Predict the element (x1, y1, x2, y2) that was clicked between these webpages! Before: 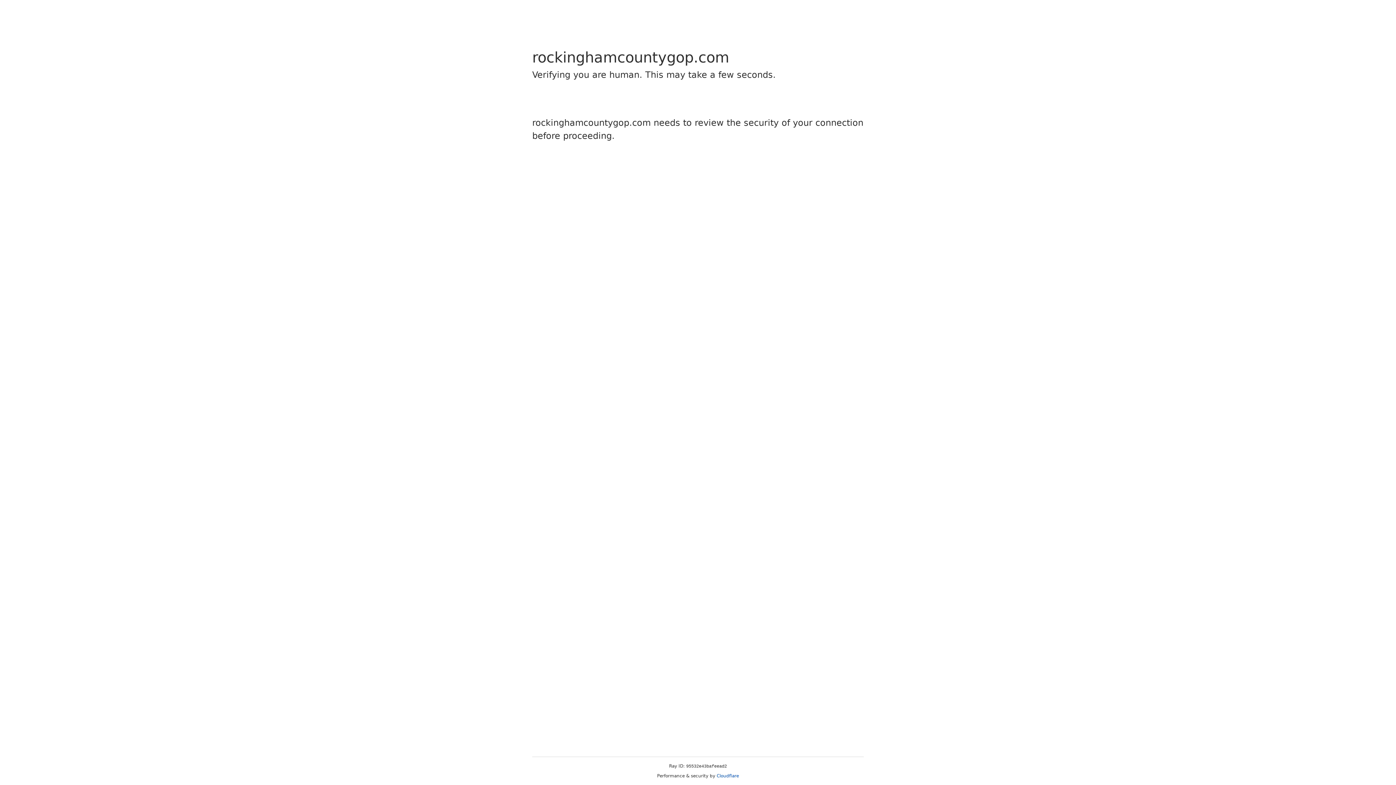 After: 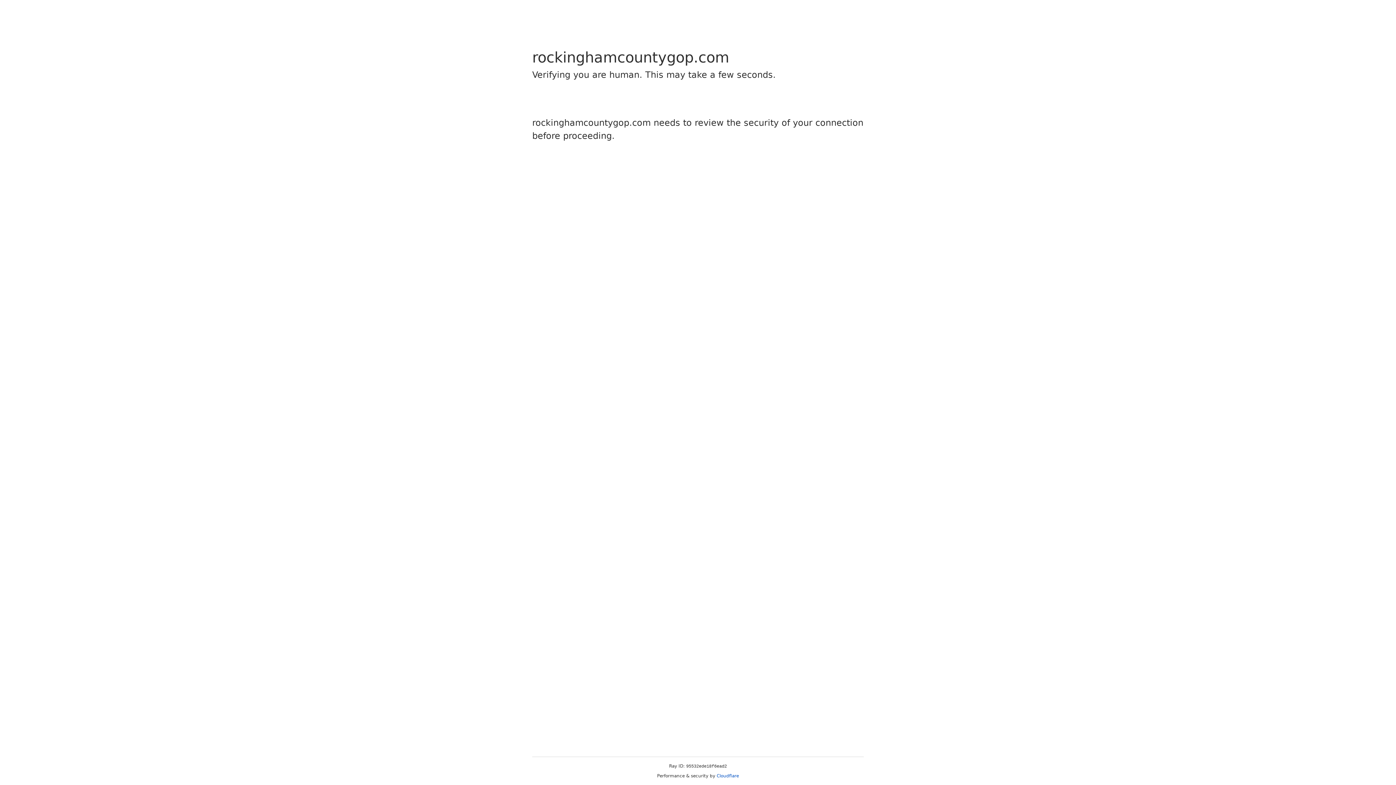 Action: label: Cloudflare bbox: (716, 773, 739, 778)